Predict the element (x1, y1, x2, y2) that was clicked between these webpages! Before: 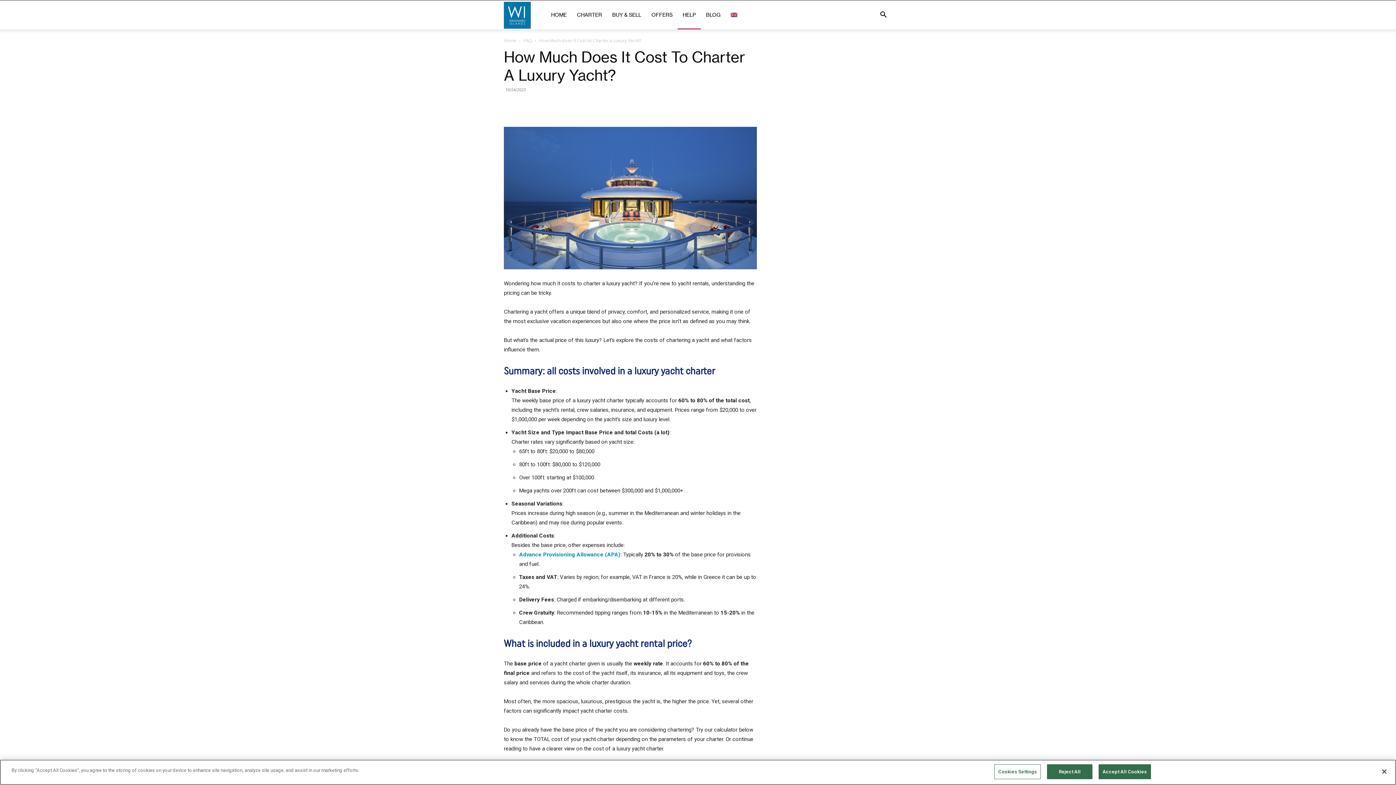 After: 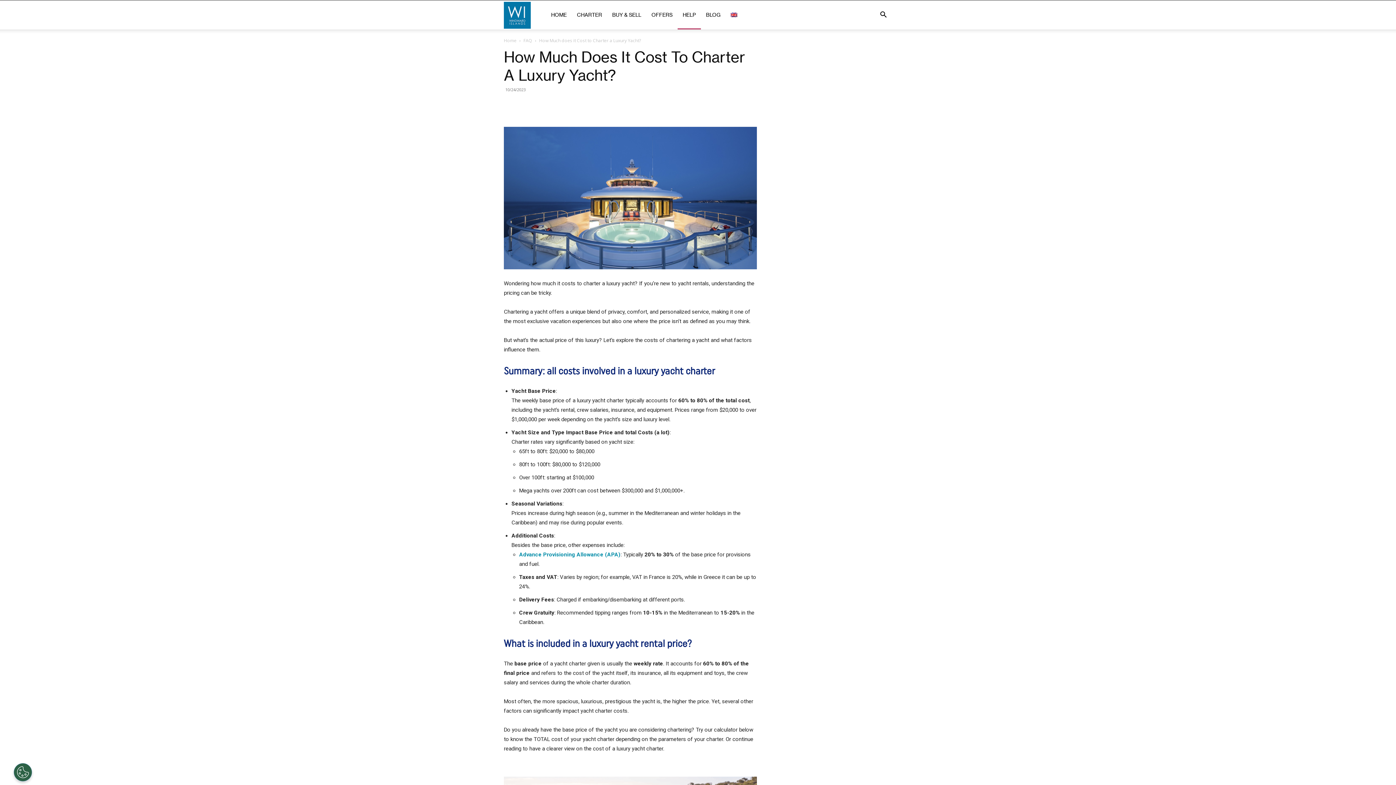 Action: bbox: (1047, 764, 1092, 779) label: Reject All